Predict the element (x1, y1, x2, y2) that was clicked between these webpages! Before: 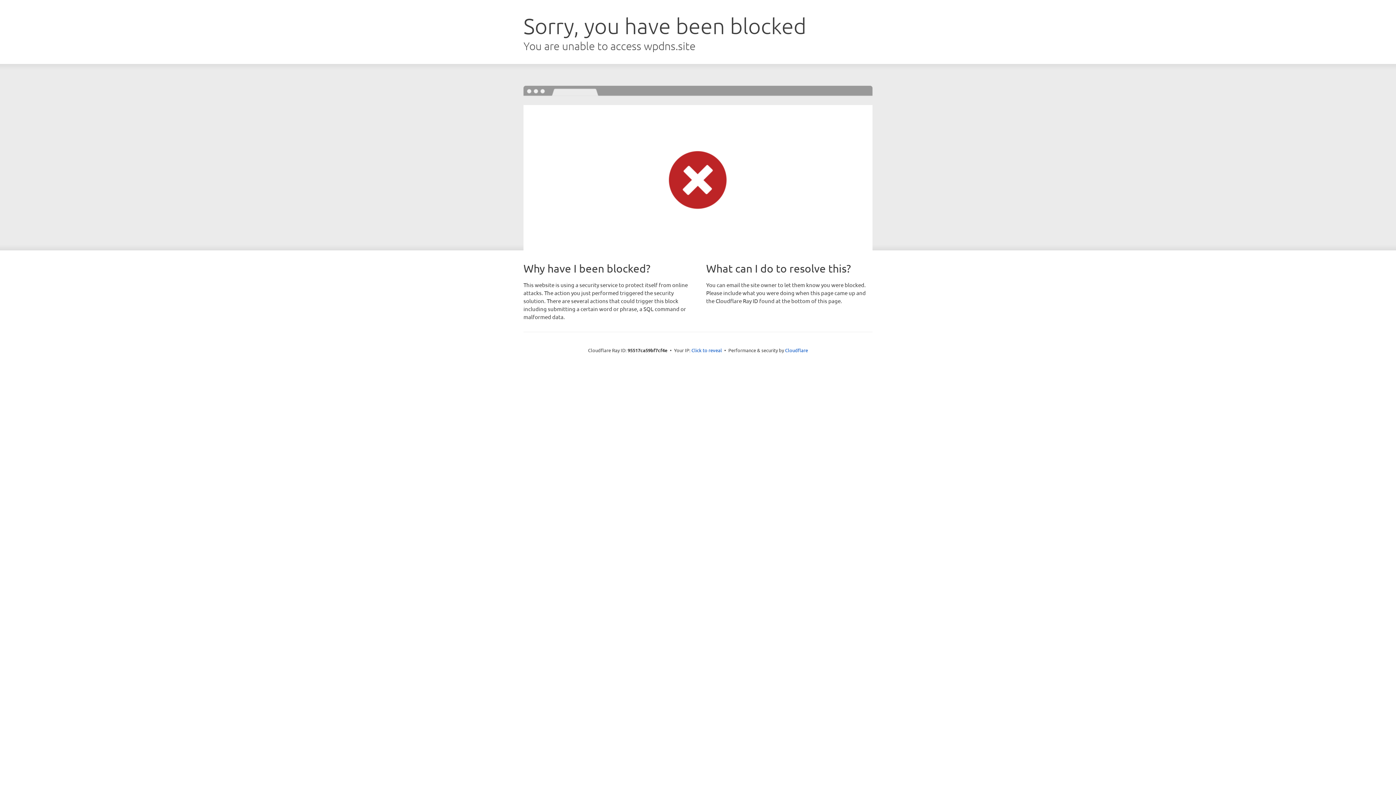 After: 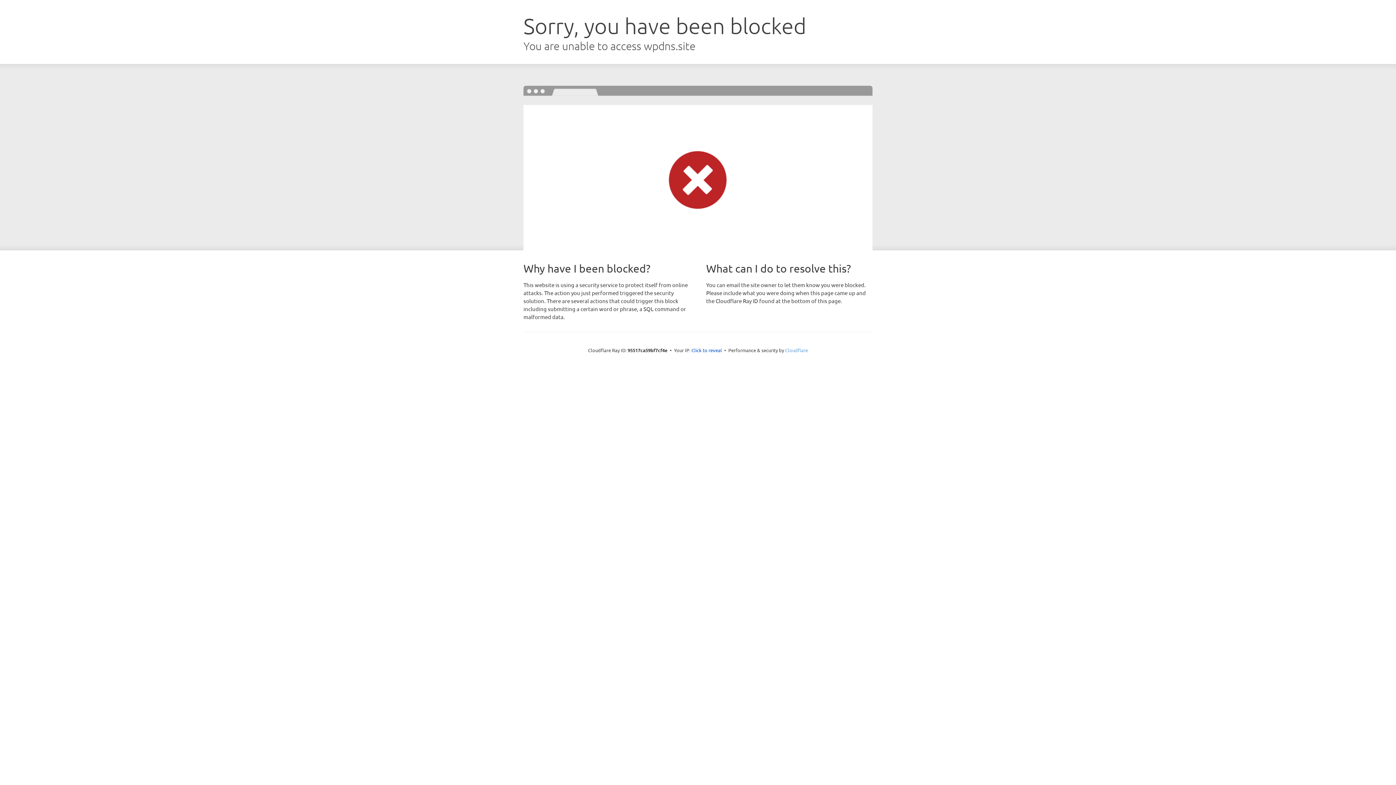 Action: bbox: (785, 347, 808, 353) label: Cloudflare